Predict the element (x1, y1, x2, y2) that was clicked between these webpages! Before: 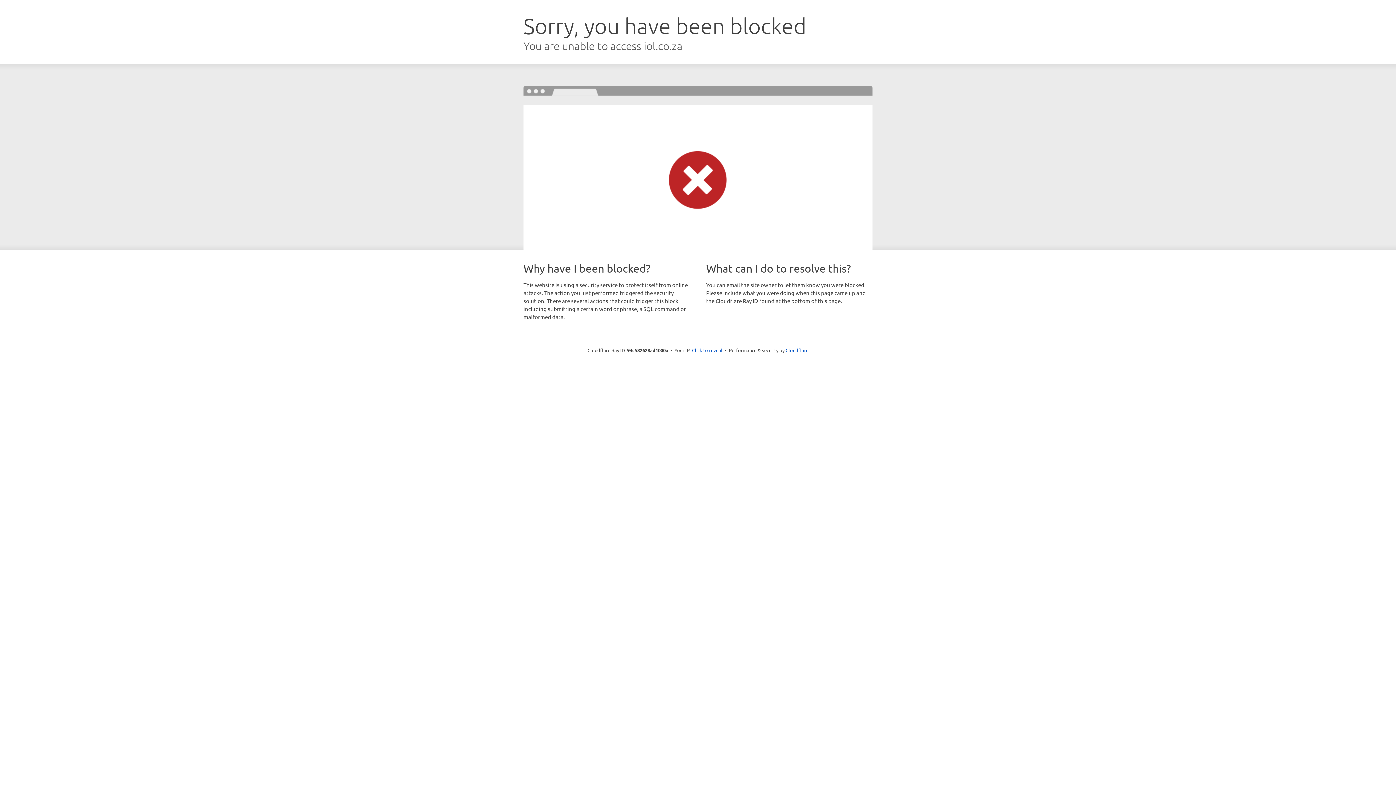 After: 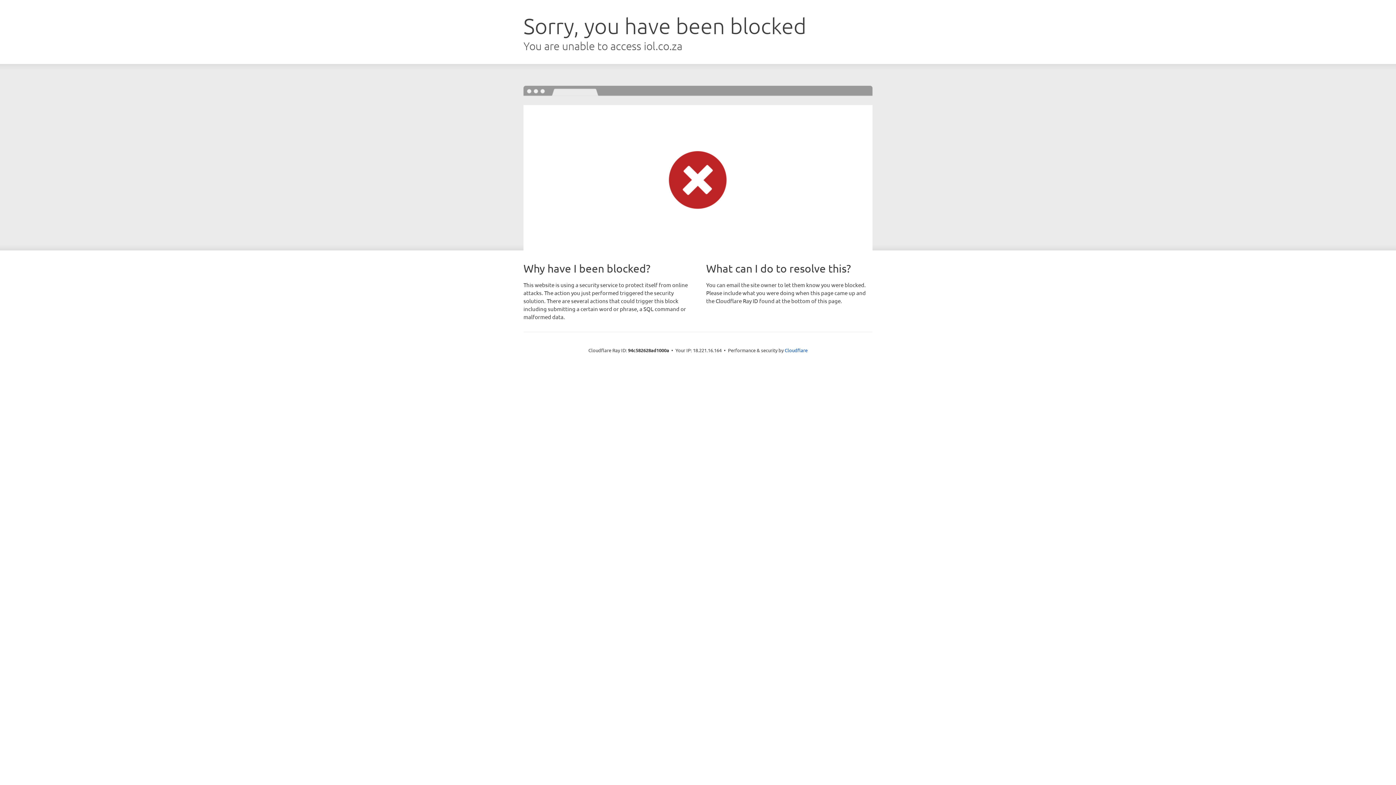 Action: bbox: (692, 346, 722, 353) label: Click to reveal